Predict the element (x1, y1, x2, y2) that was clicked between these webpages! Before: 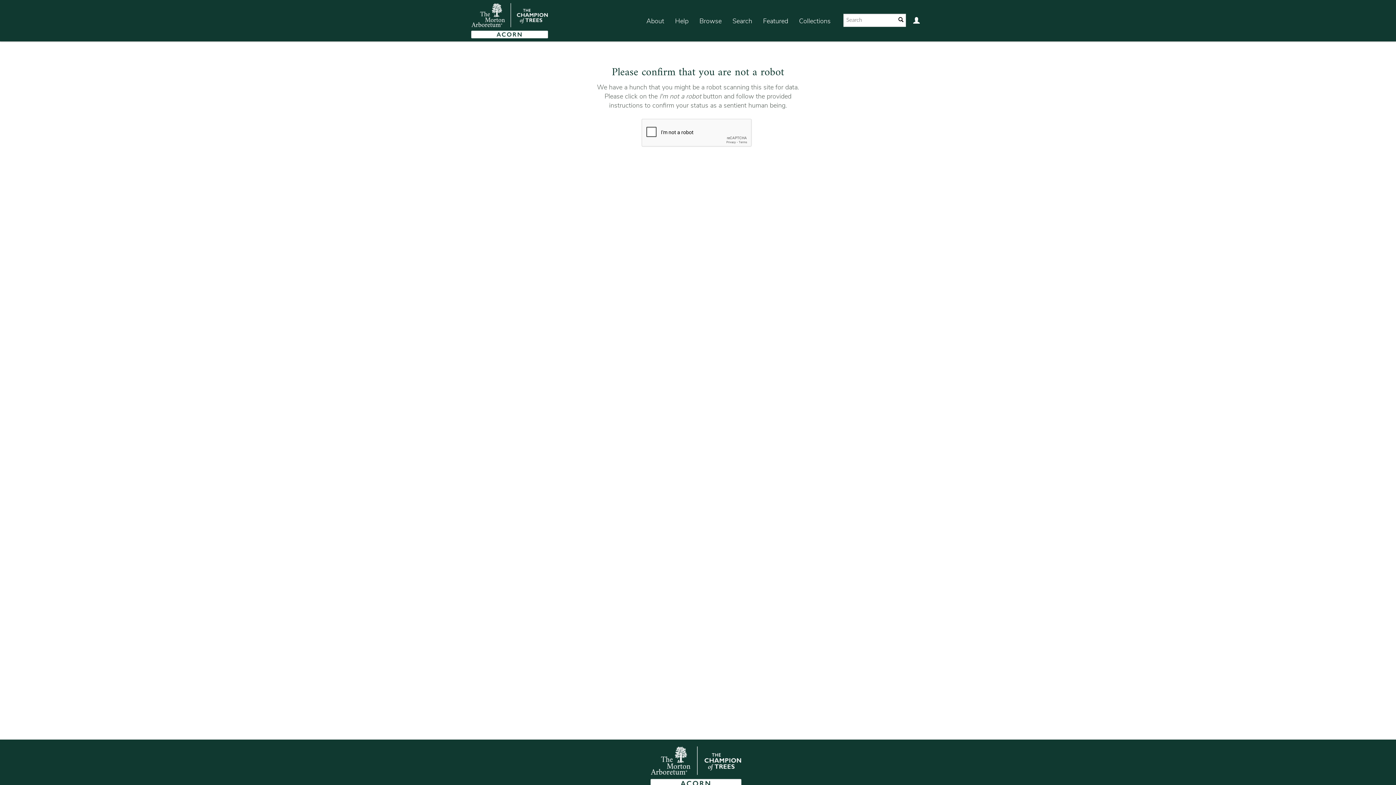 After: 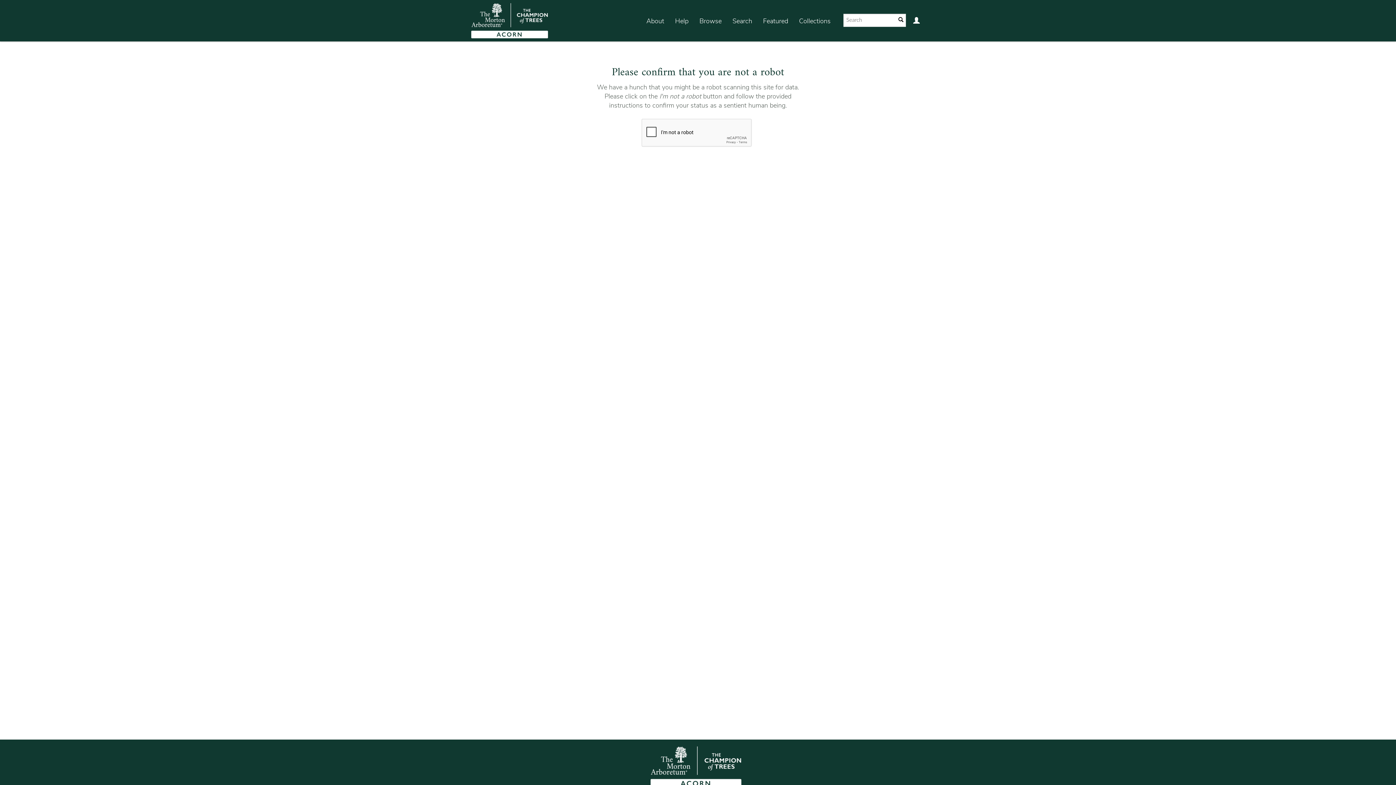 Action: label: Help bbox: (669, 7, 694, 35)